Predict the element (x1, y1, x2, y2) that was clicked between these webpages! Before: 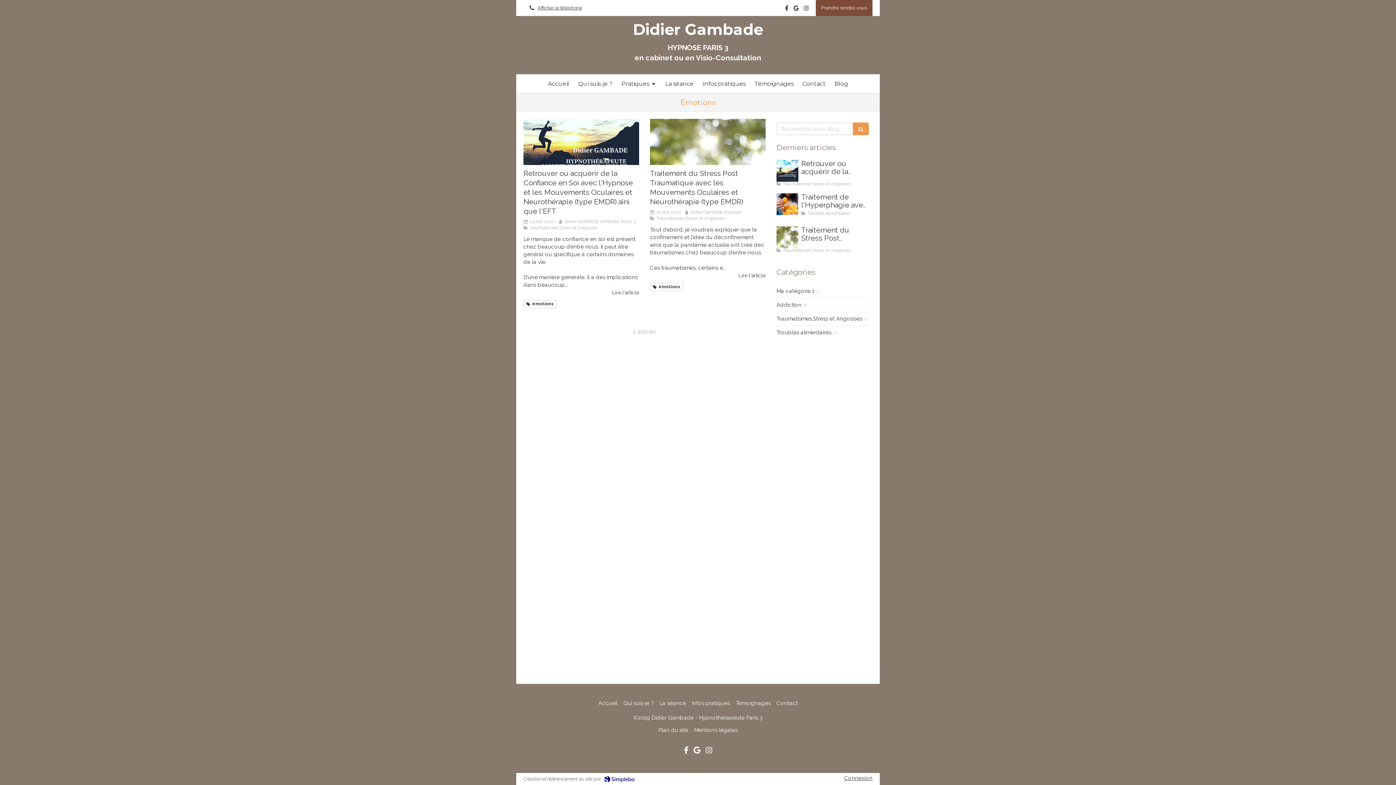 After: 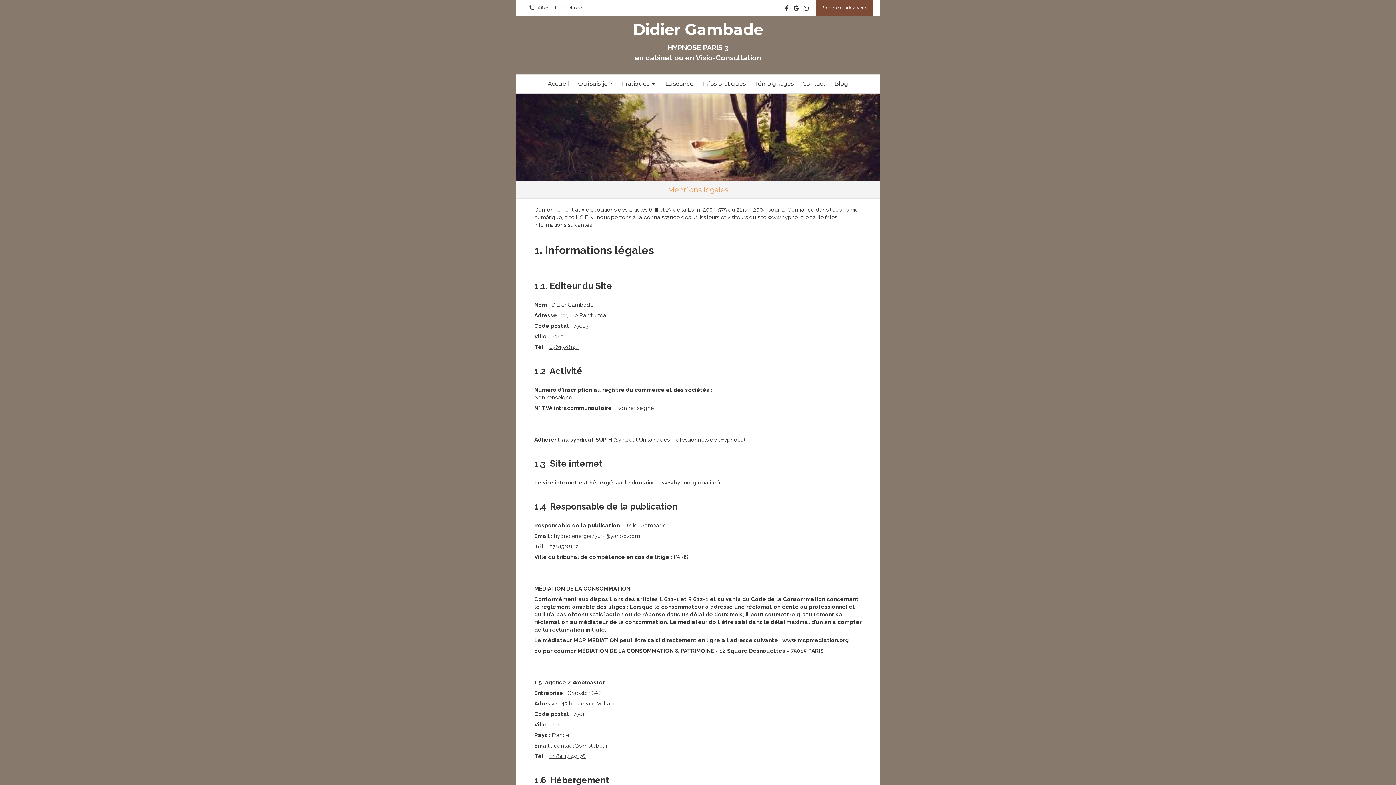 Action: bbox: (694, 726, 737, 734) label: Mentions légales